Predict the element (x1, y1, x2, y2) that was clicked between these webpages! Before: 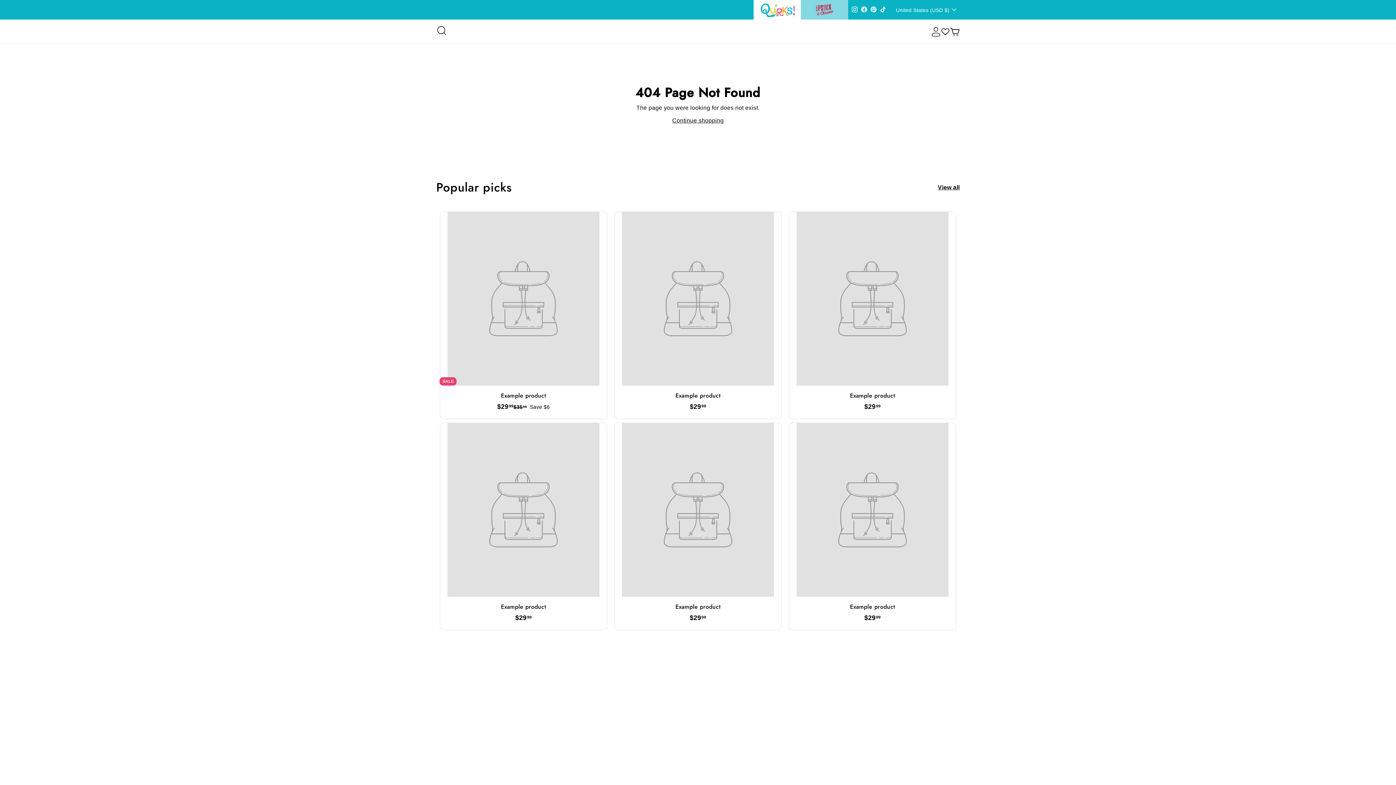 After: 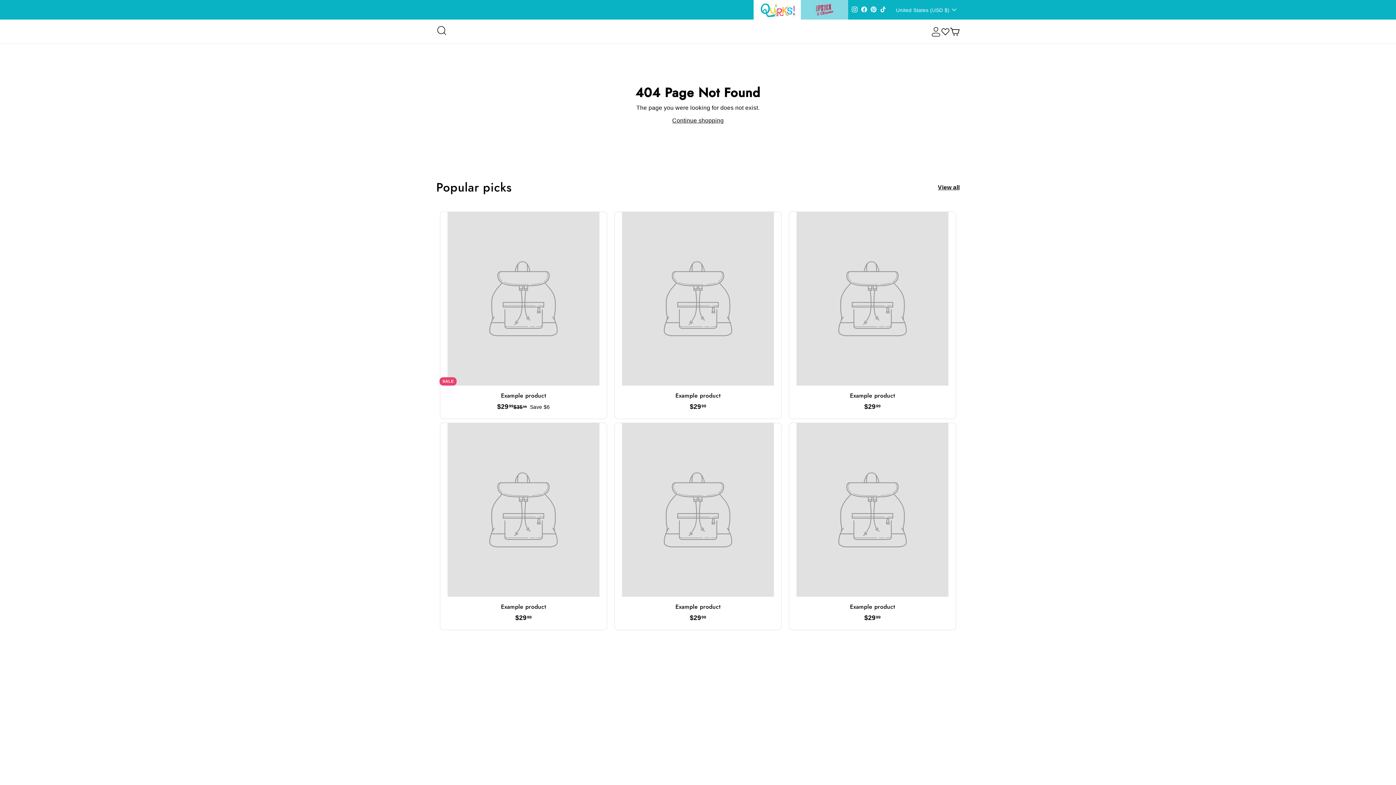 Action: label: Example product
$2999
$29.99 bbox: (614, 423, 781, 630)